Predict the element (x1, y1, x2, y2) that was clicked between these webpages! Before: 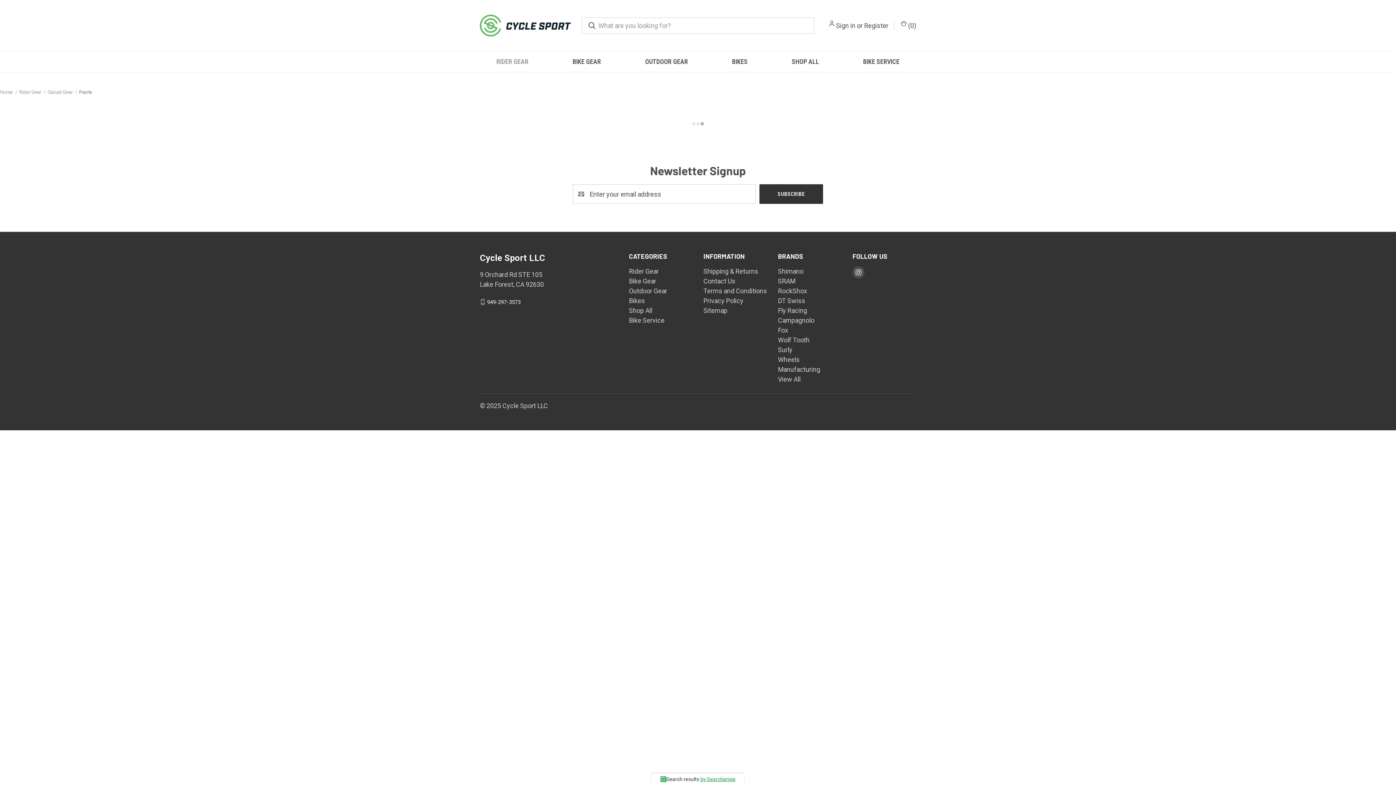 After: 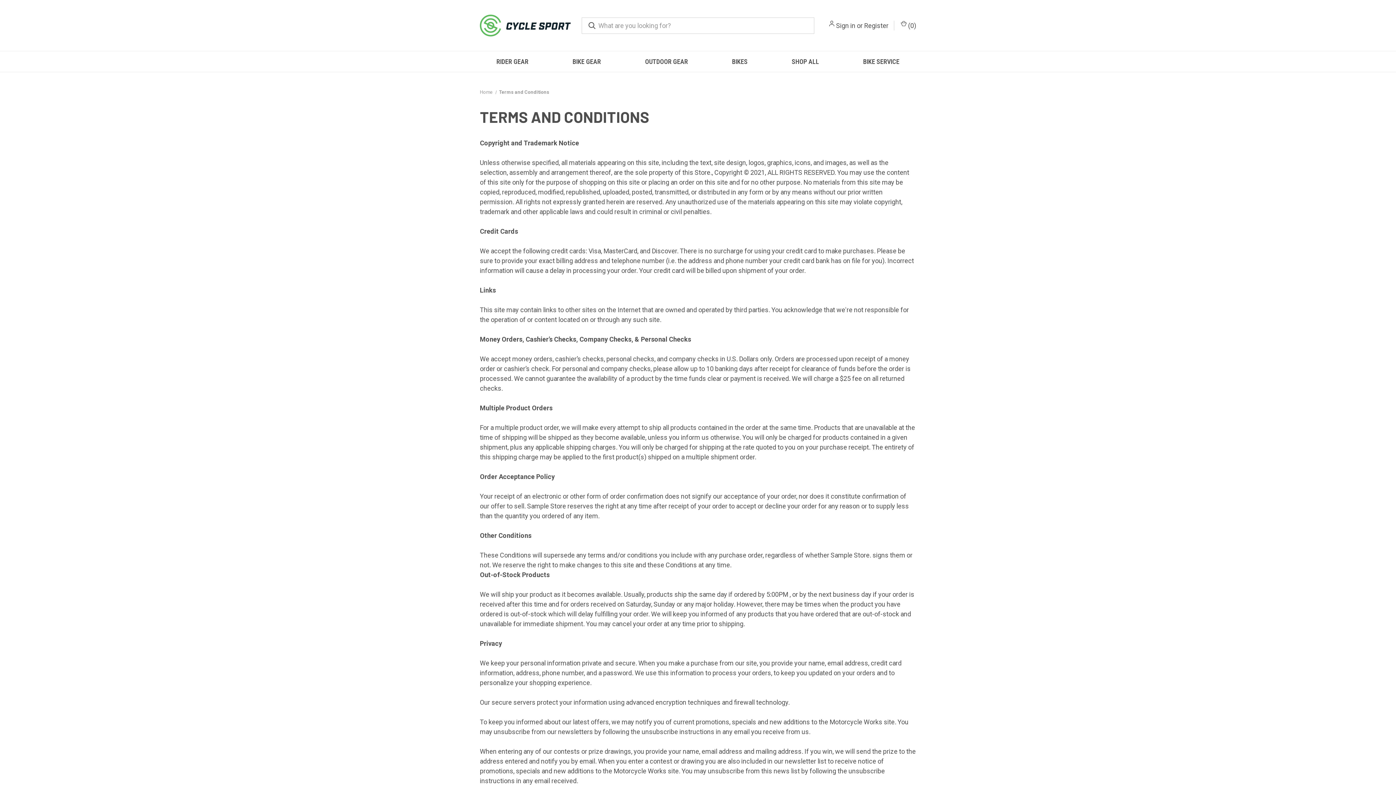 Action: label: Terms and Conditions bbox: (703, 287, 767, 294)